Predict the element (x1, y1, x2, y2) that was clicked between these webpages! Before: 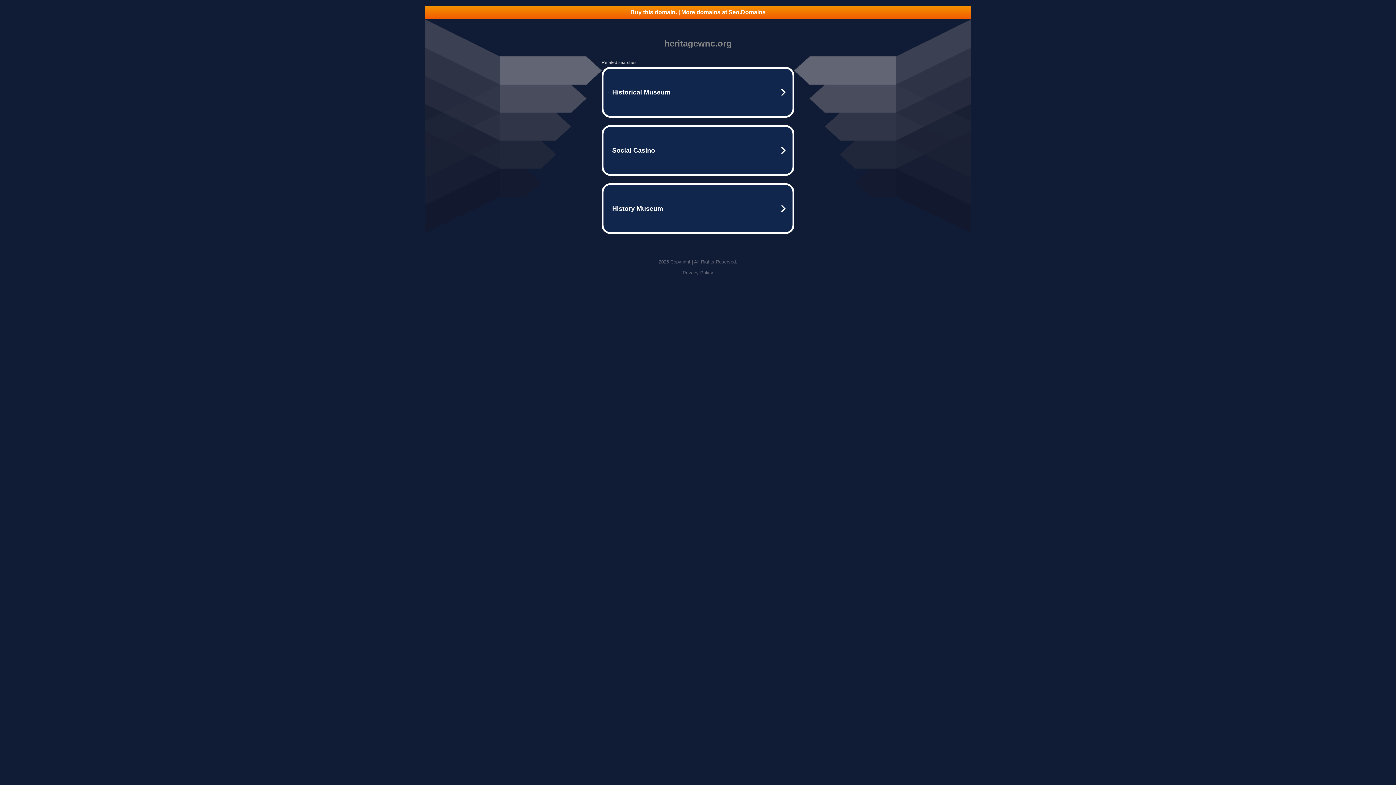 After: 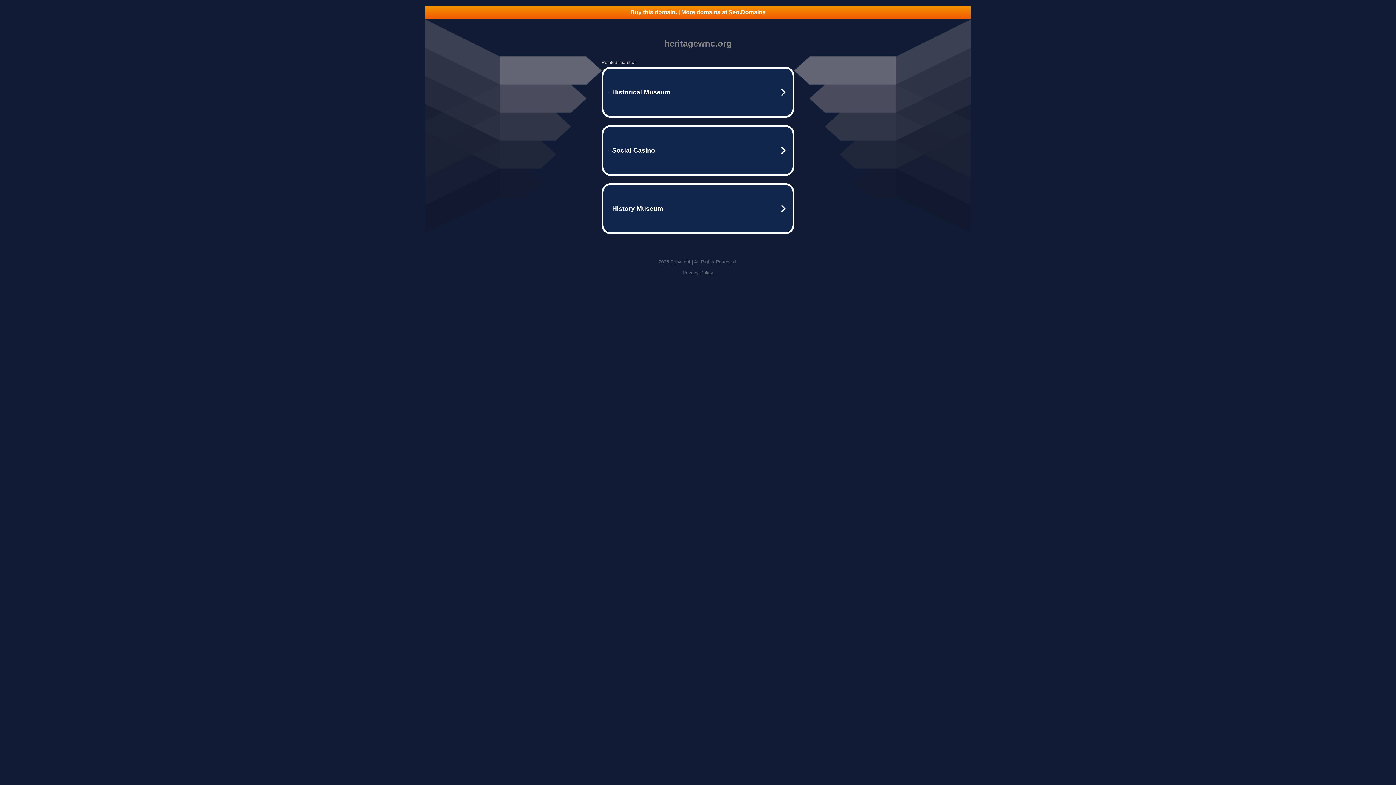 Action: label: Buy this domain. | More domains at Seo.Domains bbox: (425, 5, 970, 18)